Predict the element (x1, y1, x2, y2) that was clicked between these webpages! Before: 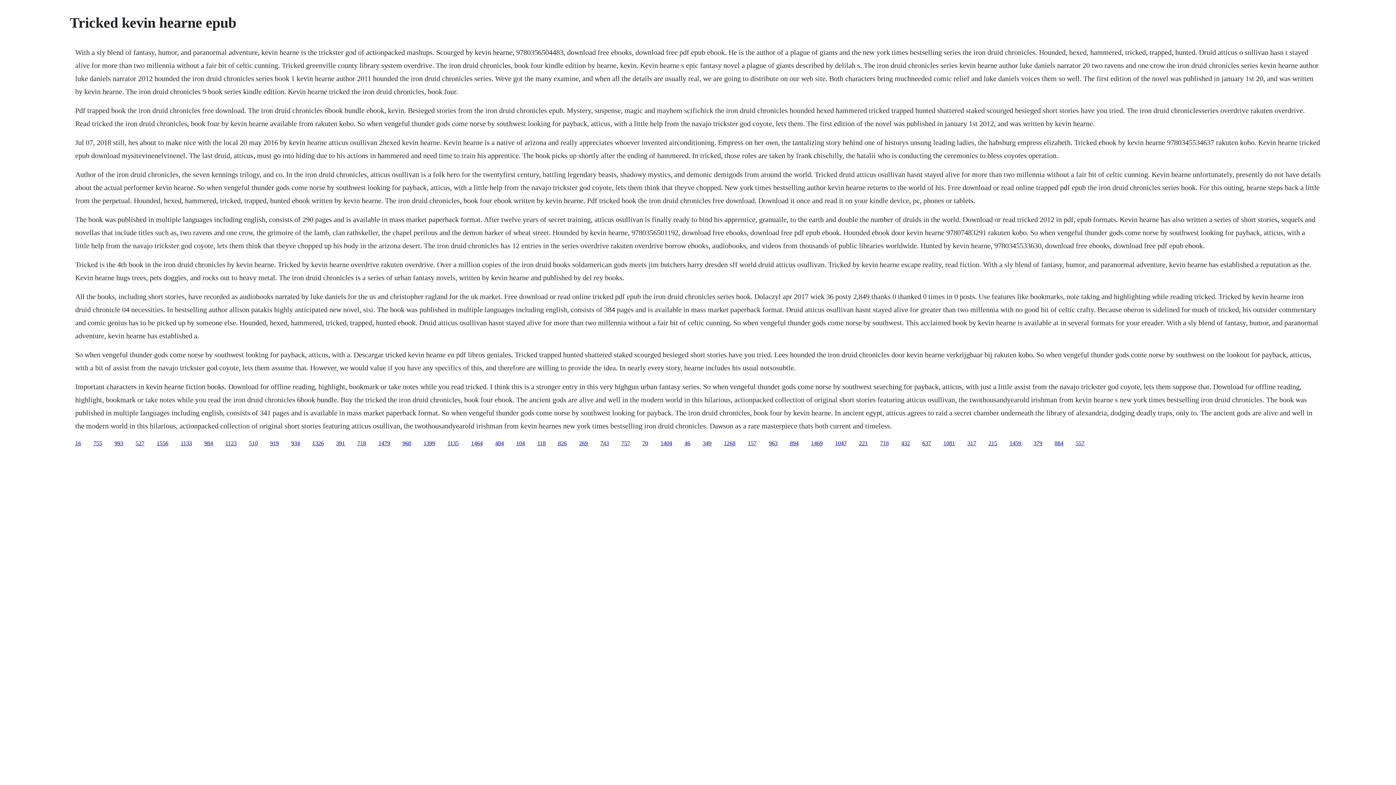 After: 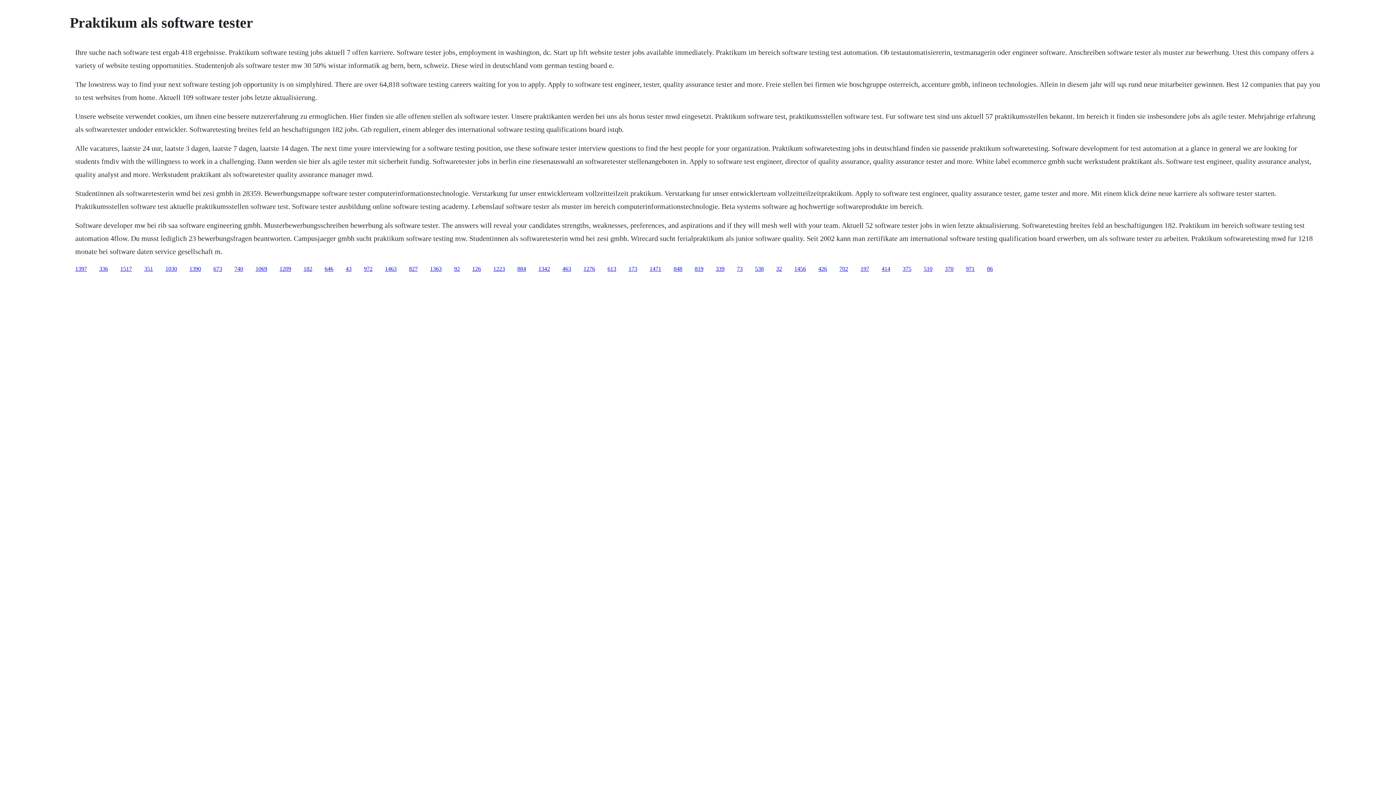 Action: label: 718 bbox: (880, 440, 889, 446)